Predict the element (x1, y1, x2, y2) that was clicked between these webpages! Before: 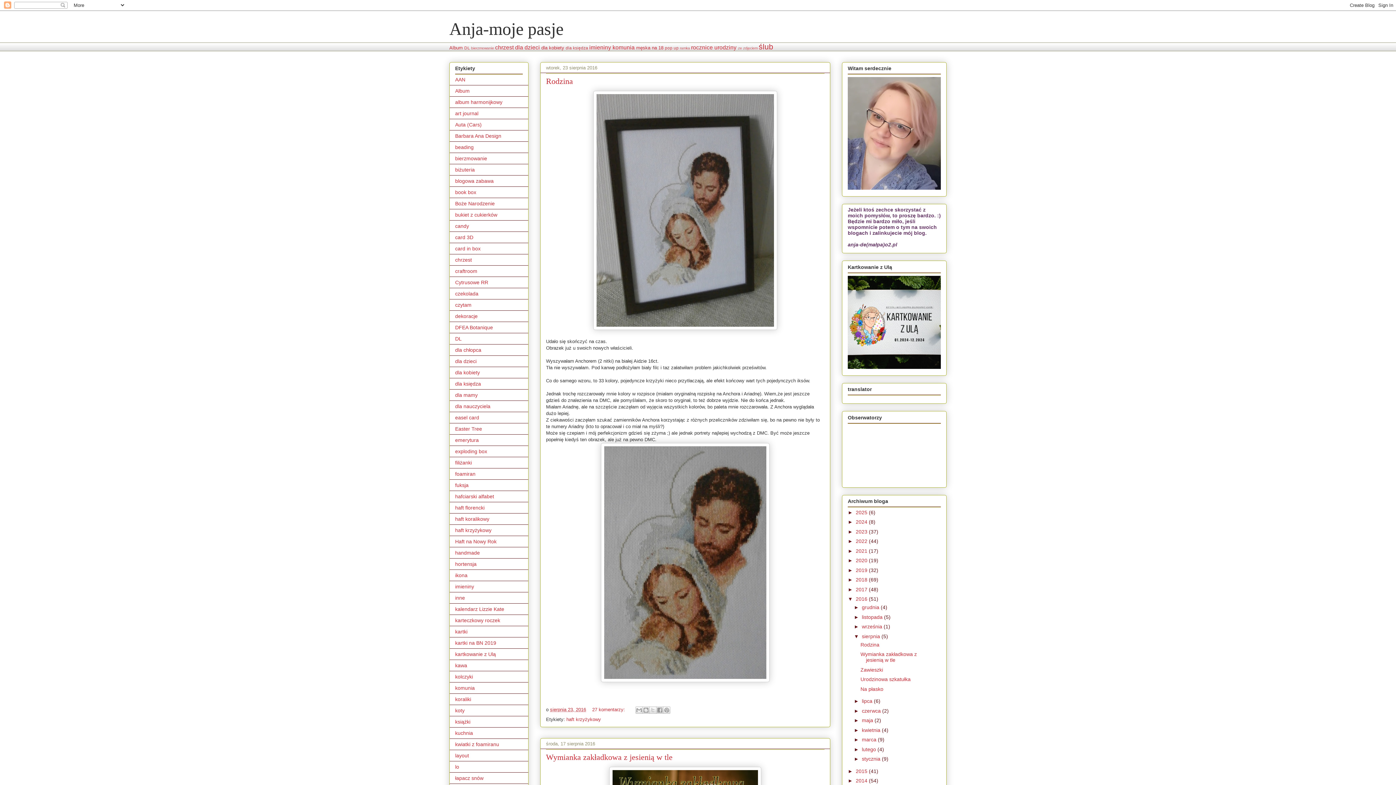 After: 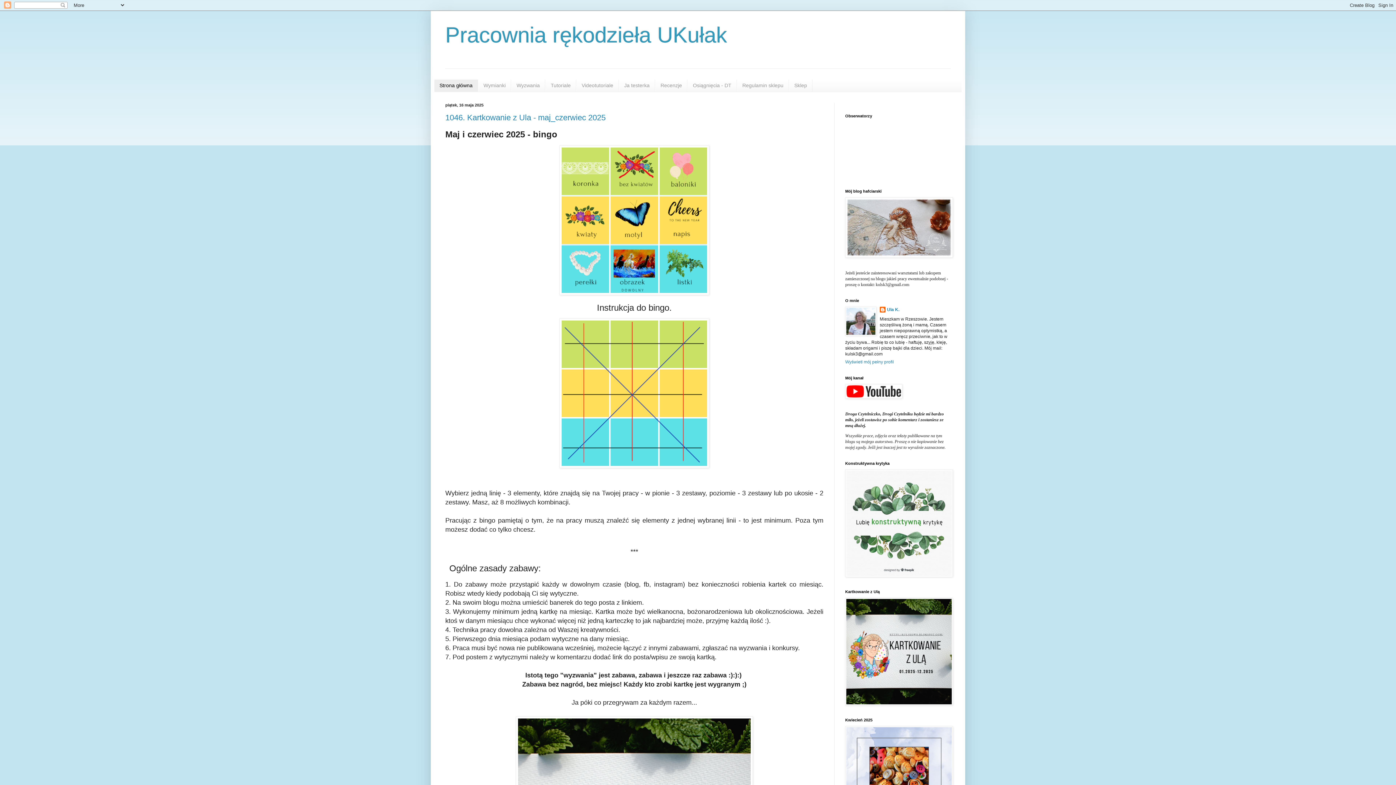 Action: bbox: (848, 364, 941, 370)